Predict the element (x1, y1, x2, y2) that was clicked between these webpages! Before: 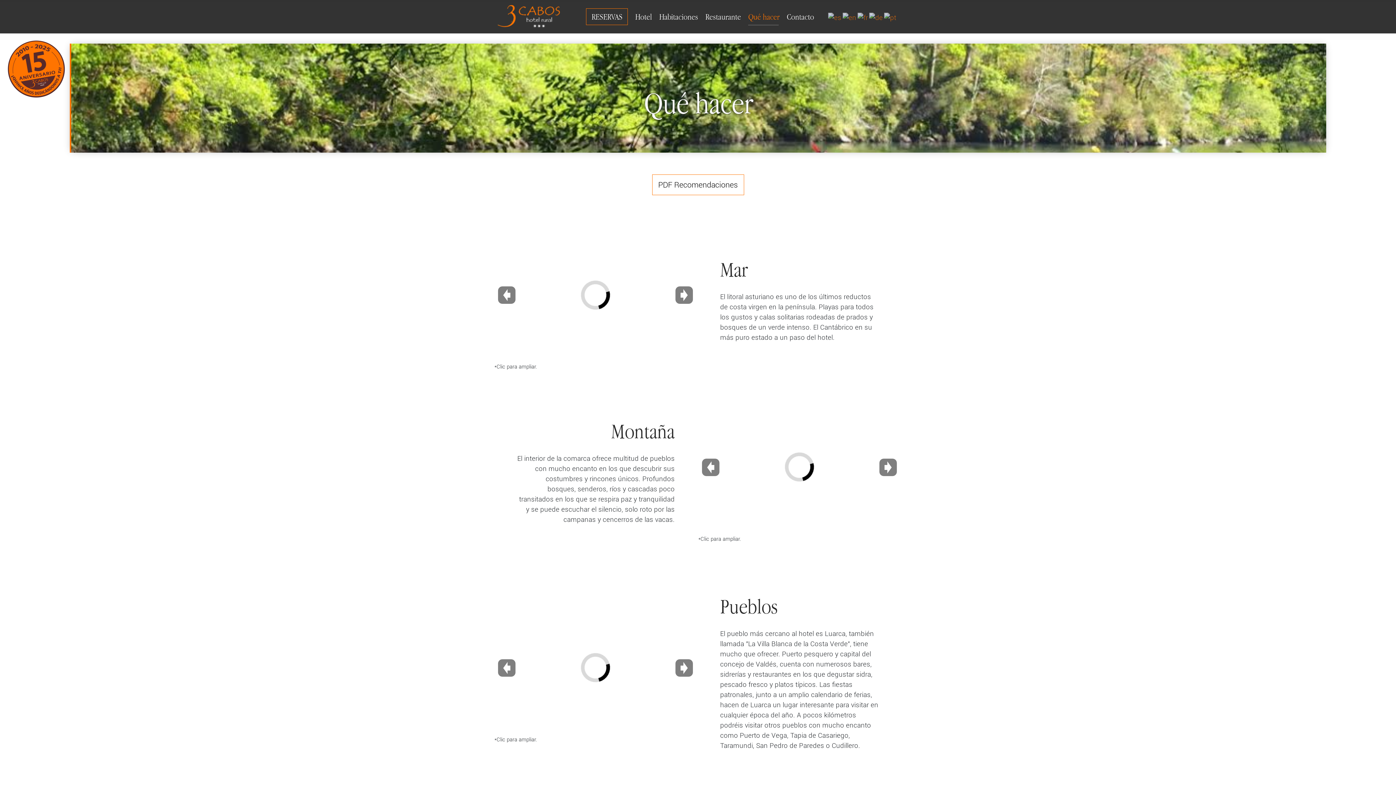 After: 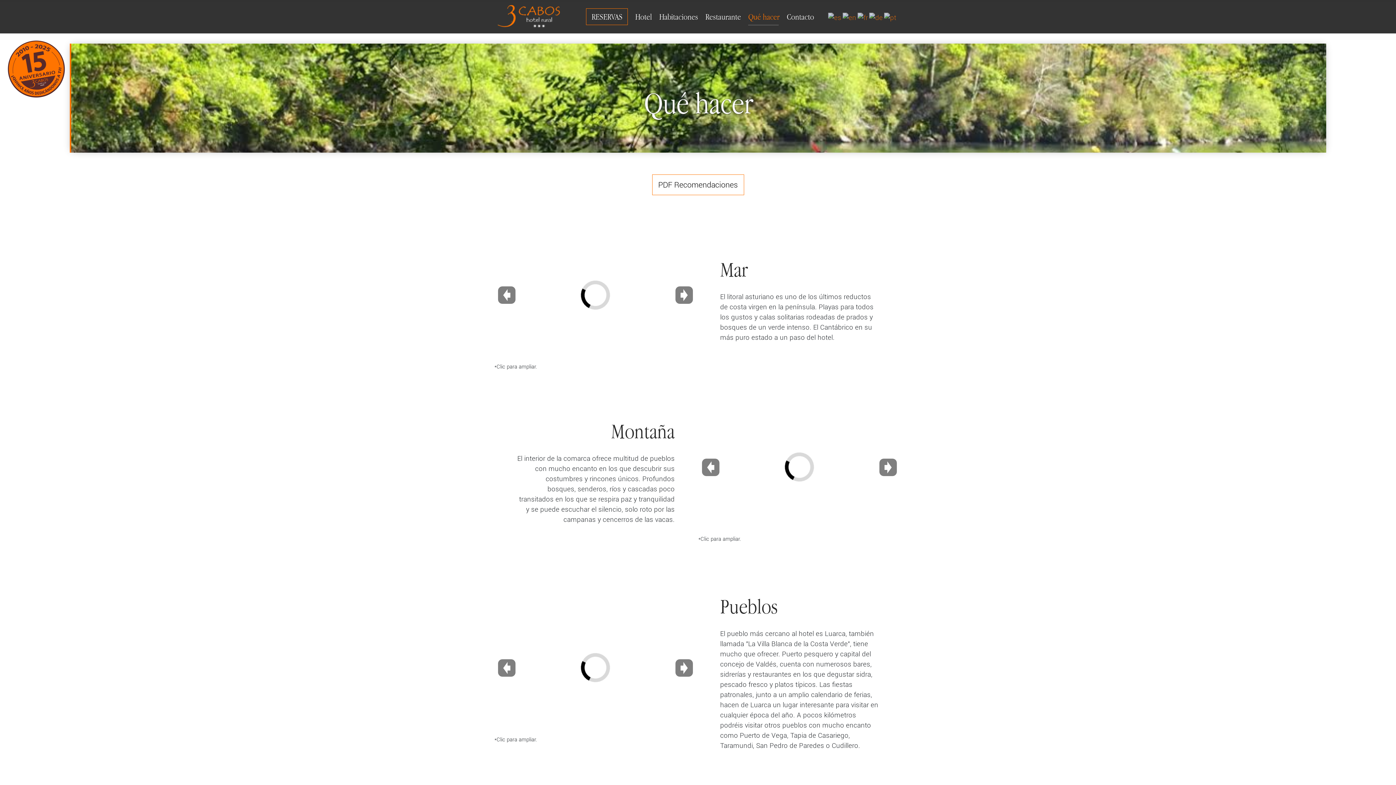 Action: bbox: (748, 11, 779, 21) label: Qué hacer